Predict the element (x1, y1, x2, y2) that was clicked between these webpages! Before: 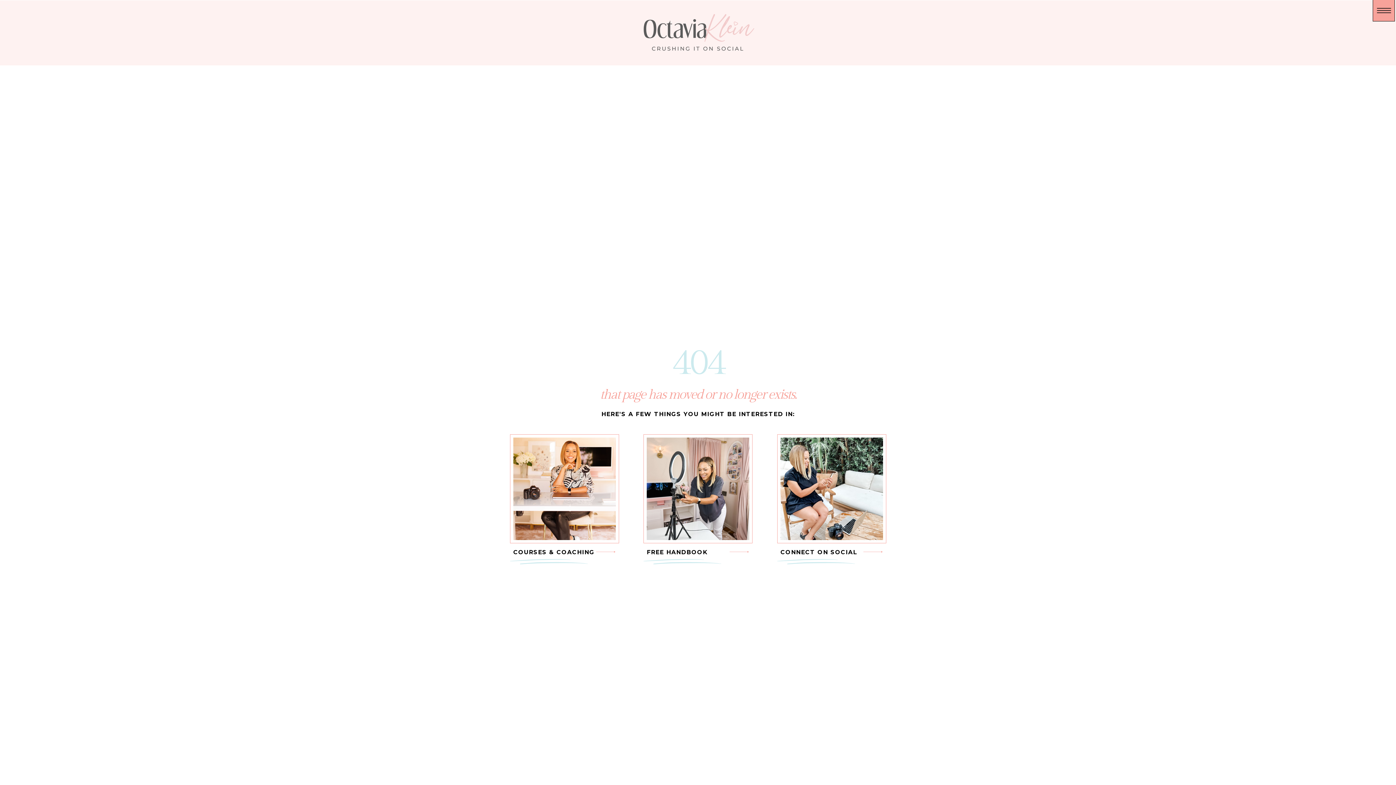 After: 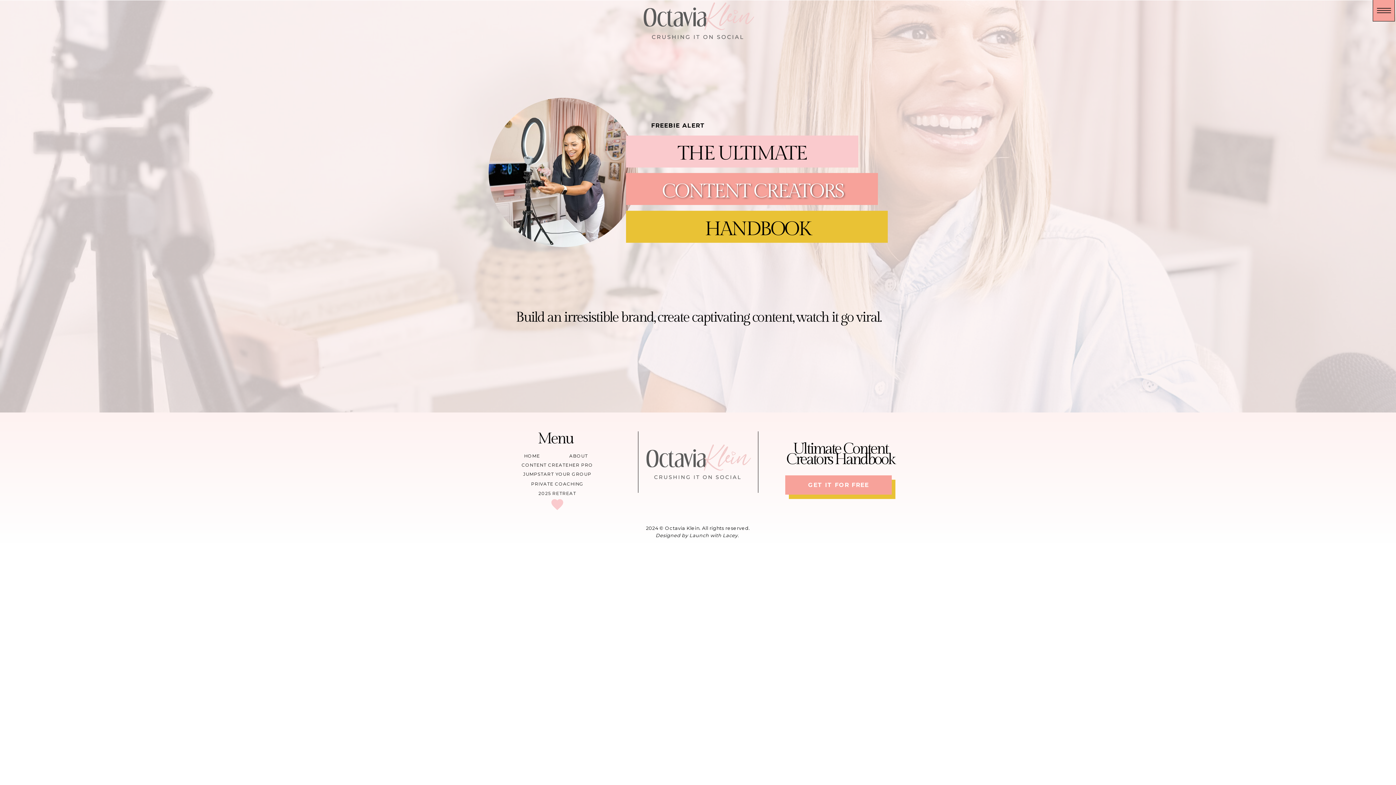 Action: label: FREE HANDBOOK bbox: (646, 548, 729, 556)